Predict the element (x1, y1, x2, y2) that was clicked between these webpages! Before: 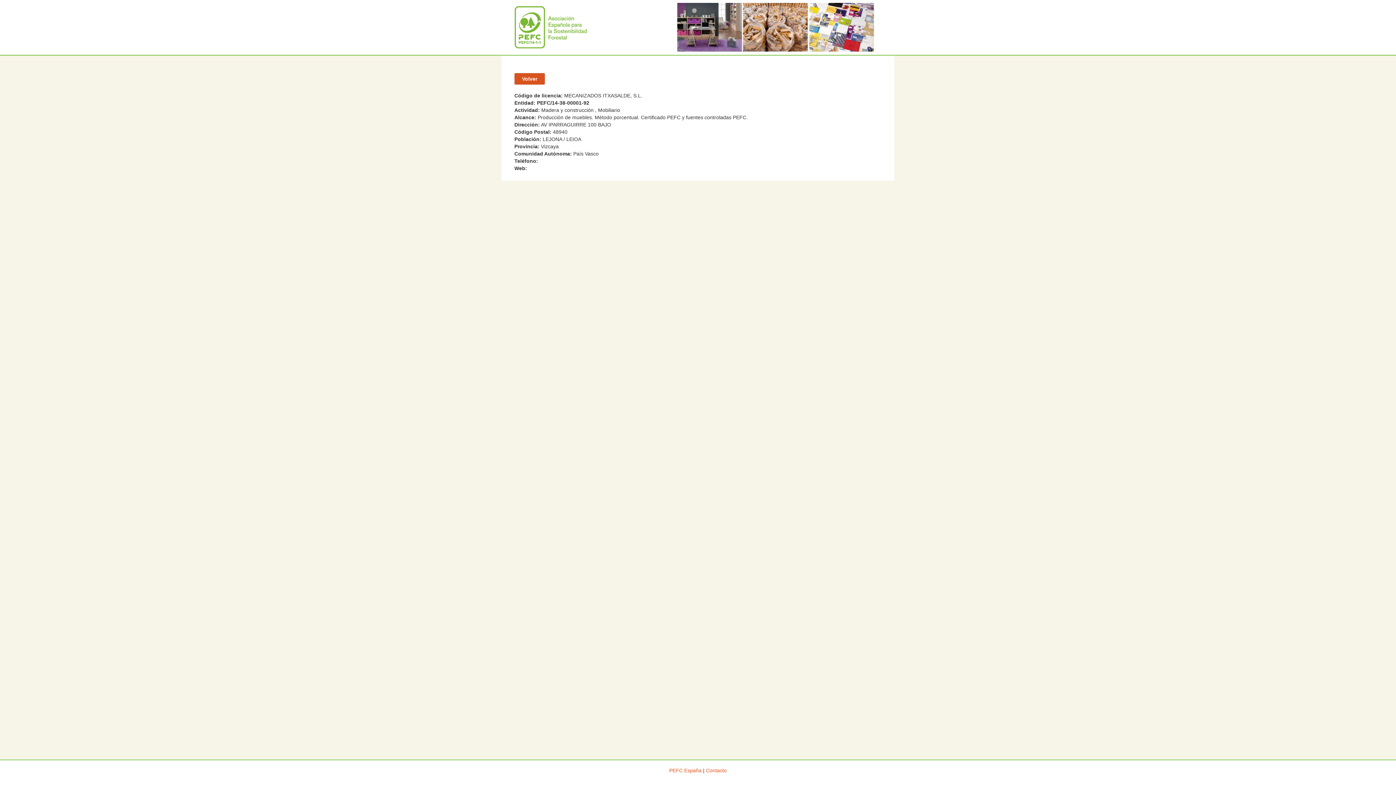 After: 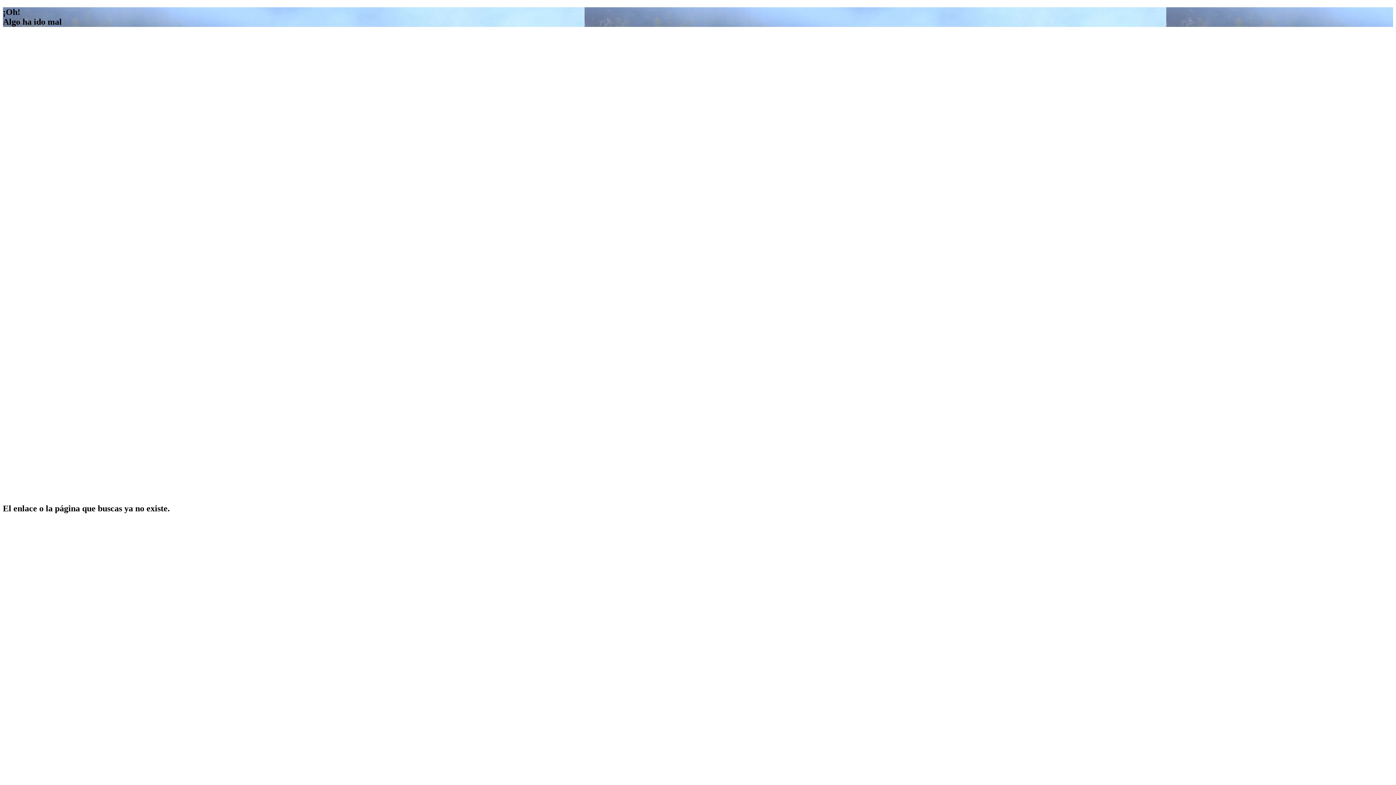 Action: label: PEFC España bbox: (669, 768, 701, 773)